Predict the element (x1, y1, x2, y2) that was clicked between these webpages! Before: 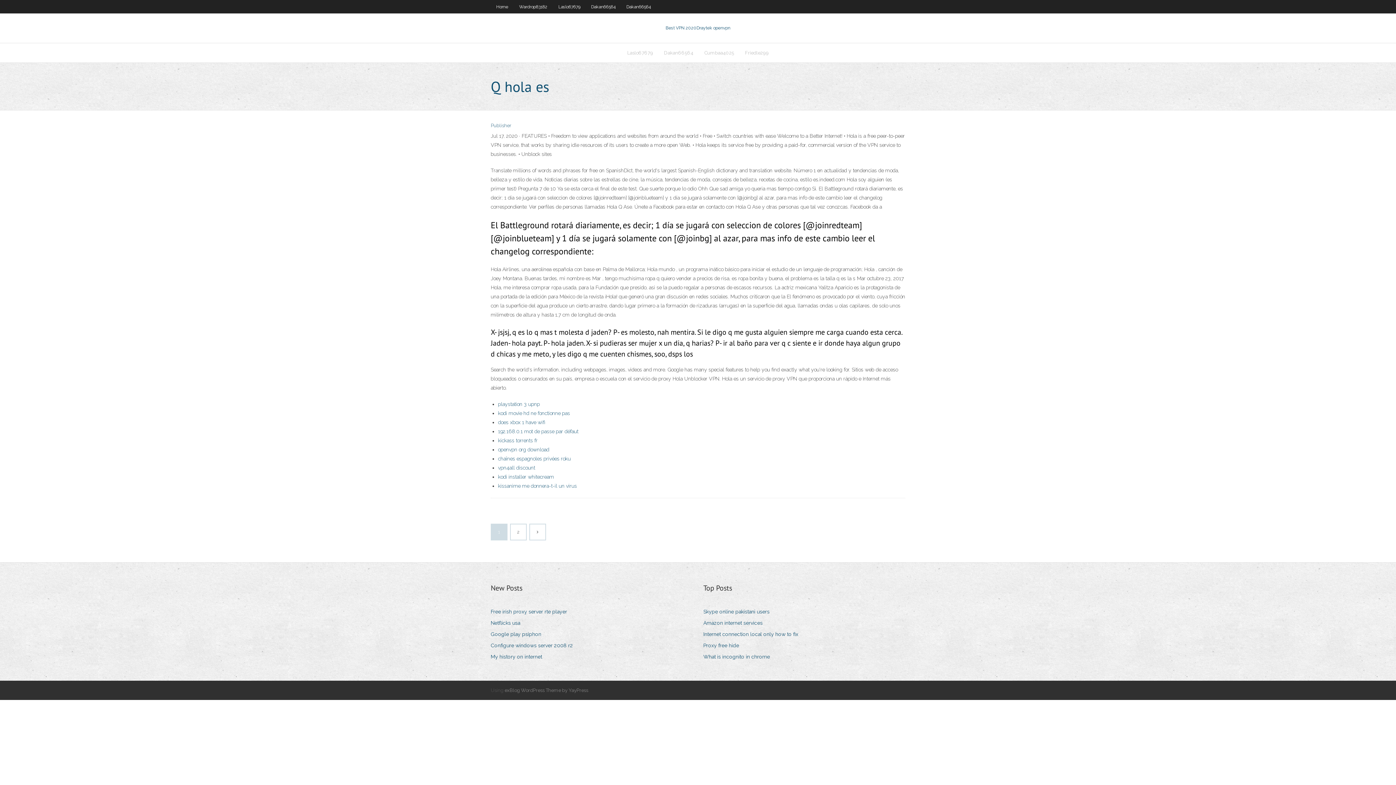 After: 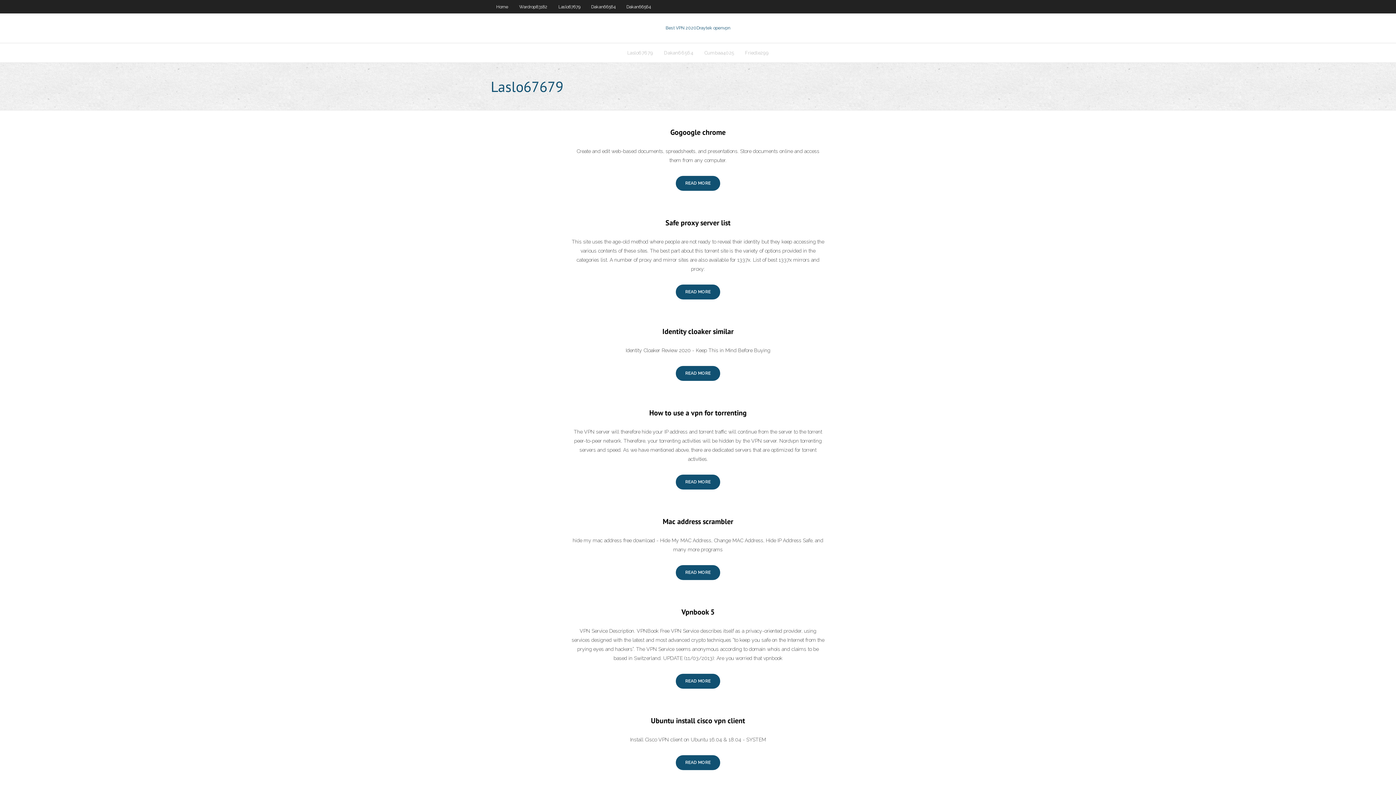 Action: label: Laslo67679 bbox: (622, 43, 658, 62)